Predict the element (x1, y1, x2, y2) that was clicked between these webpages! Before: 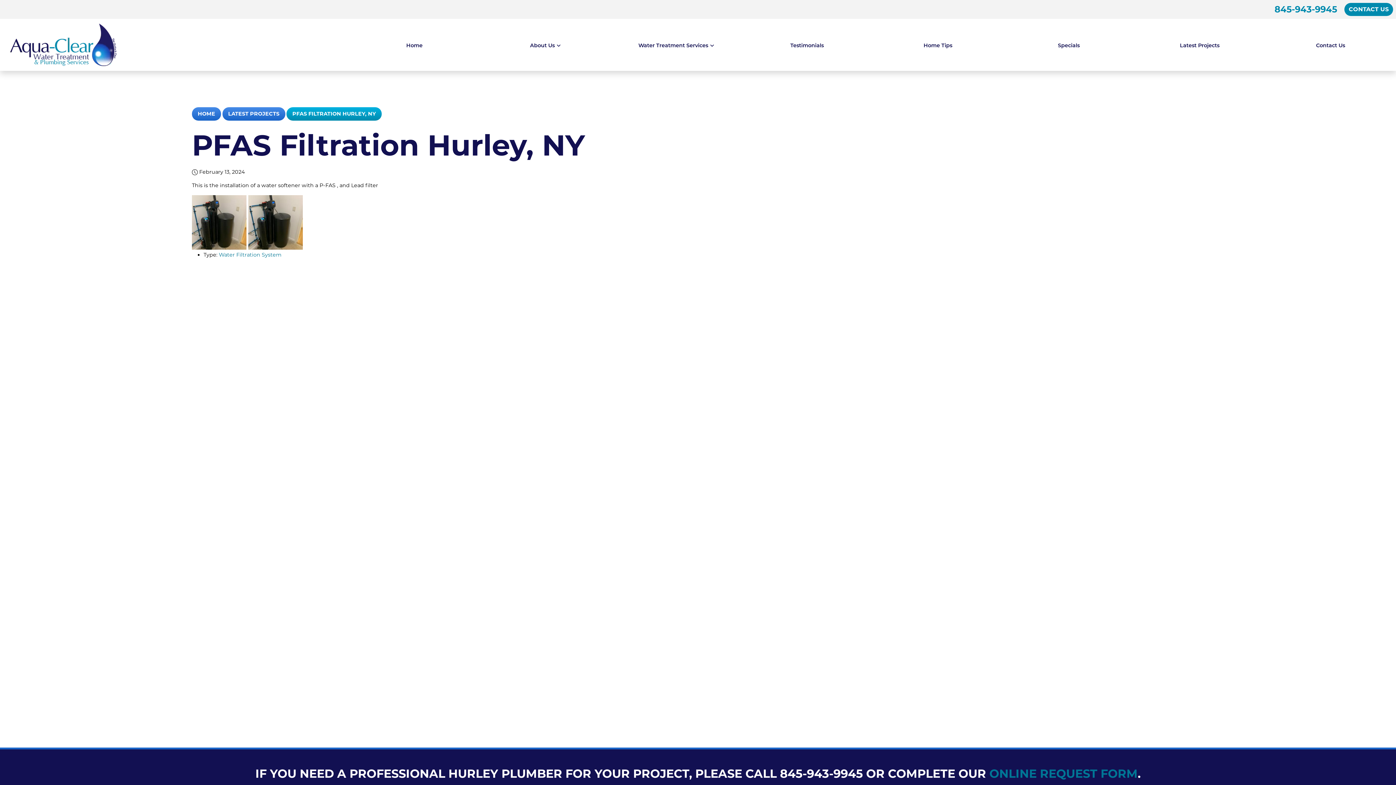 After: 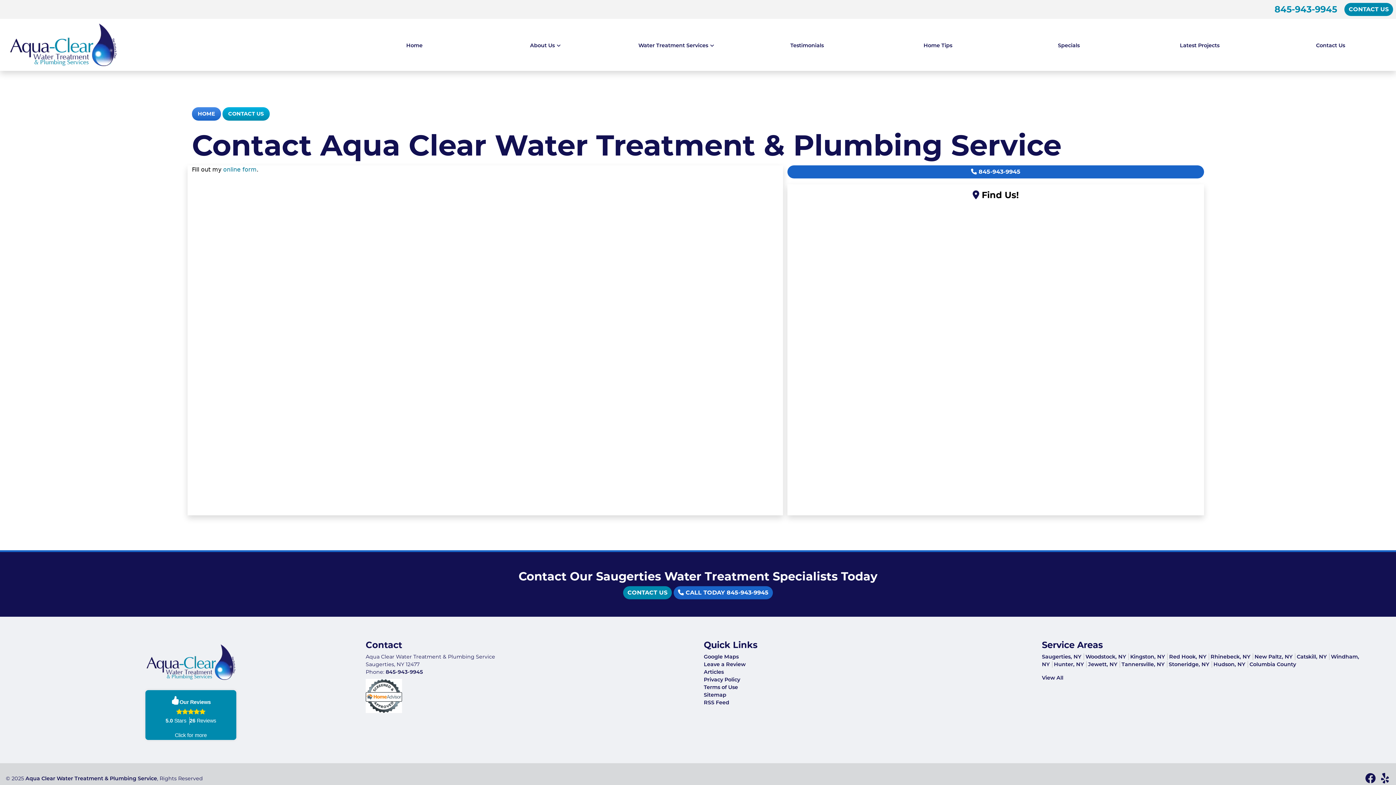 Action: bbox: (1344, 2, 1393, 16) label: CONTACT US